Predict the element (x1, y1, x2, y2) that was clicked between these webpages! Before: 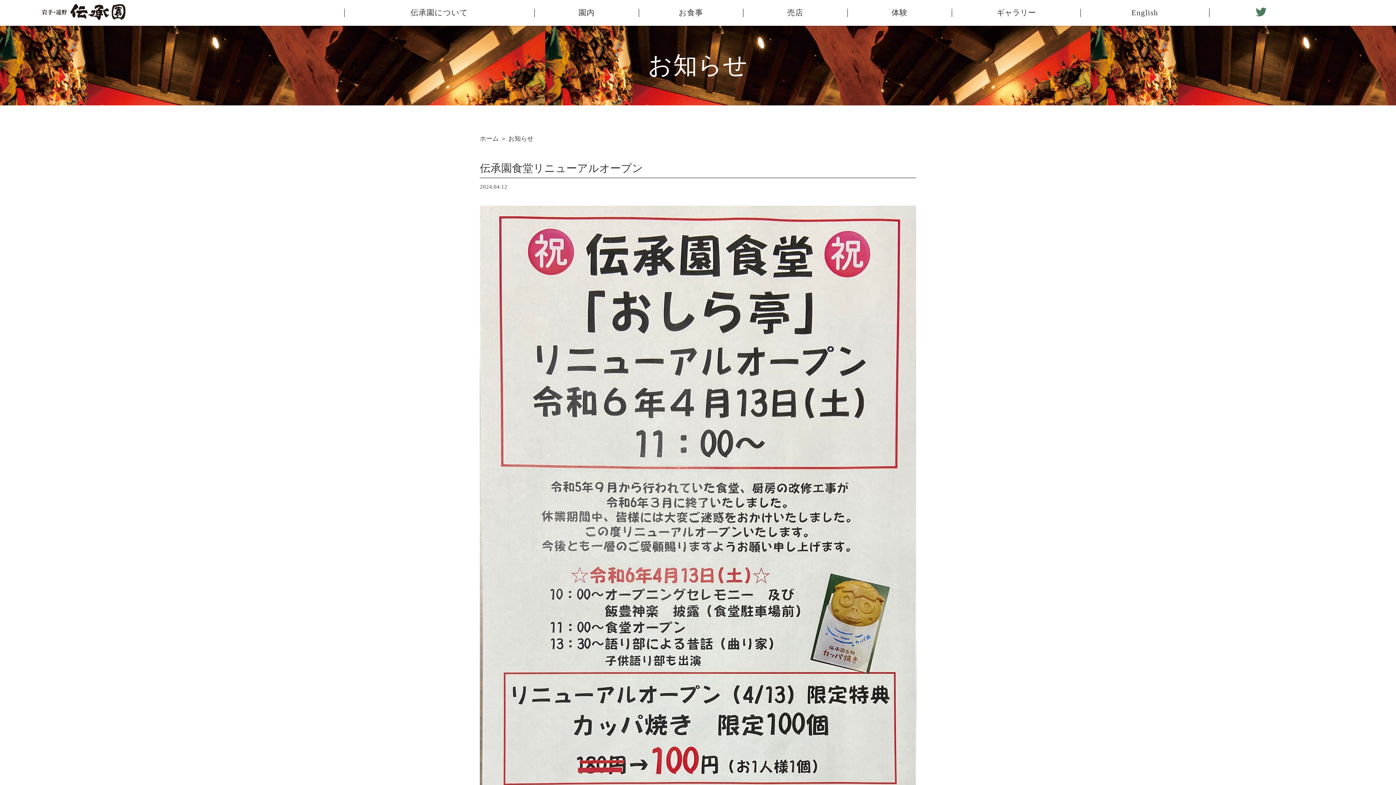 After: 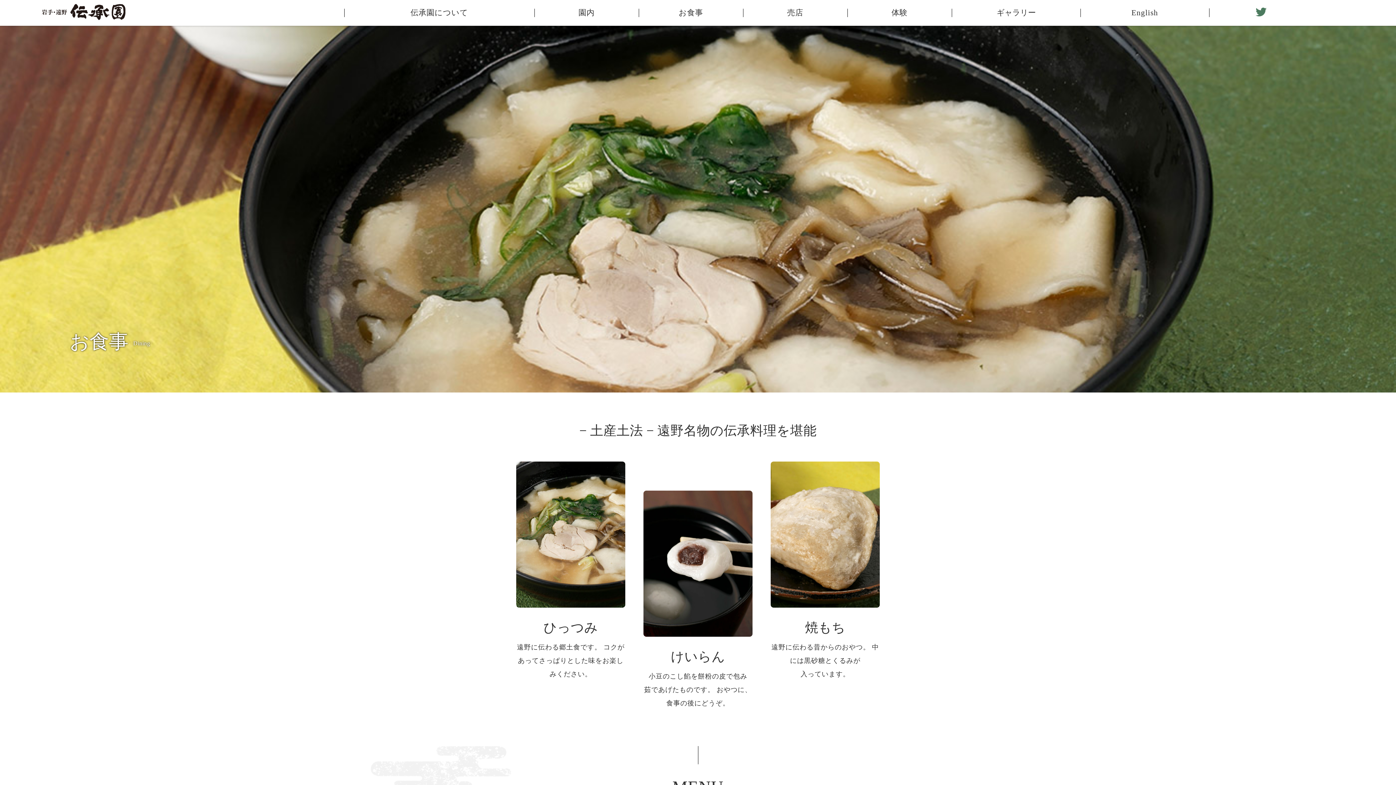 Action: bbox: (638, 0, 743, 25) label: お食事